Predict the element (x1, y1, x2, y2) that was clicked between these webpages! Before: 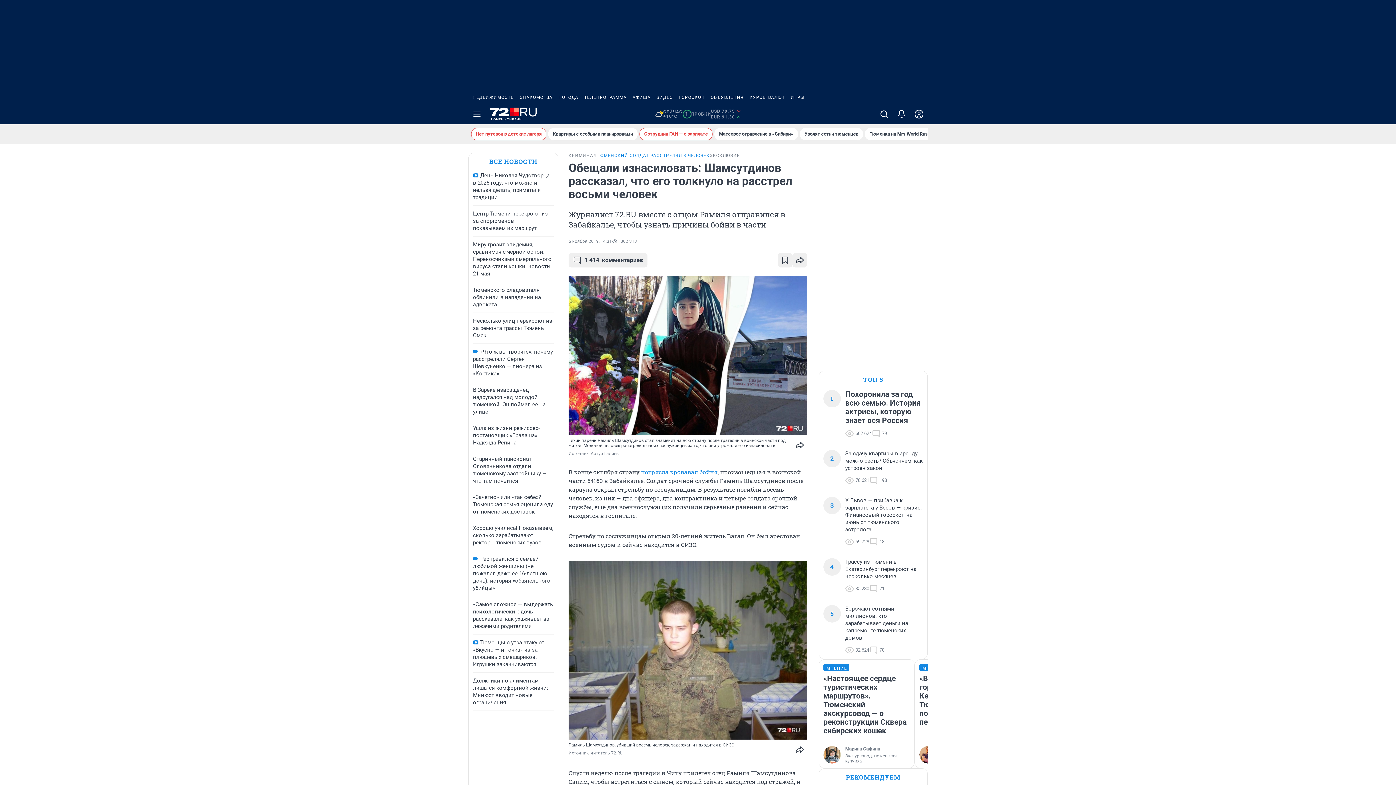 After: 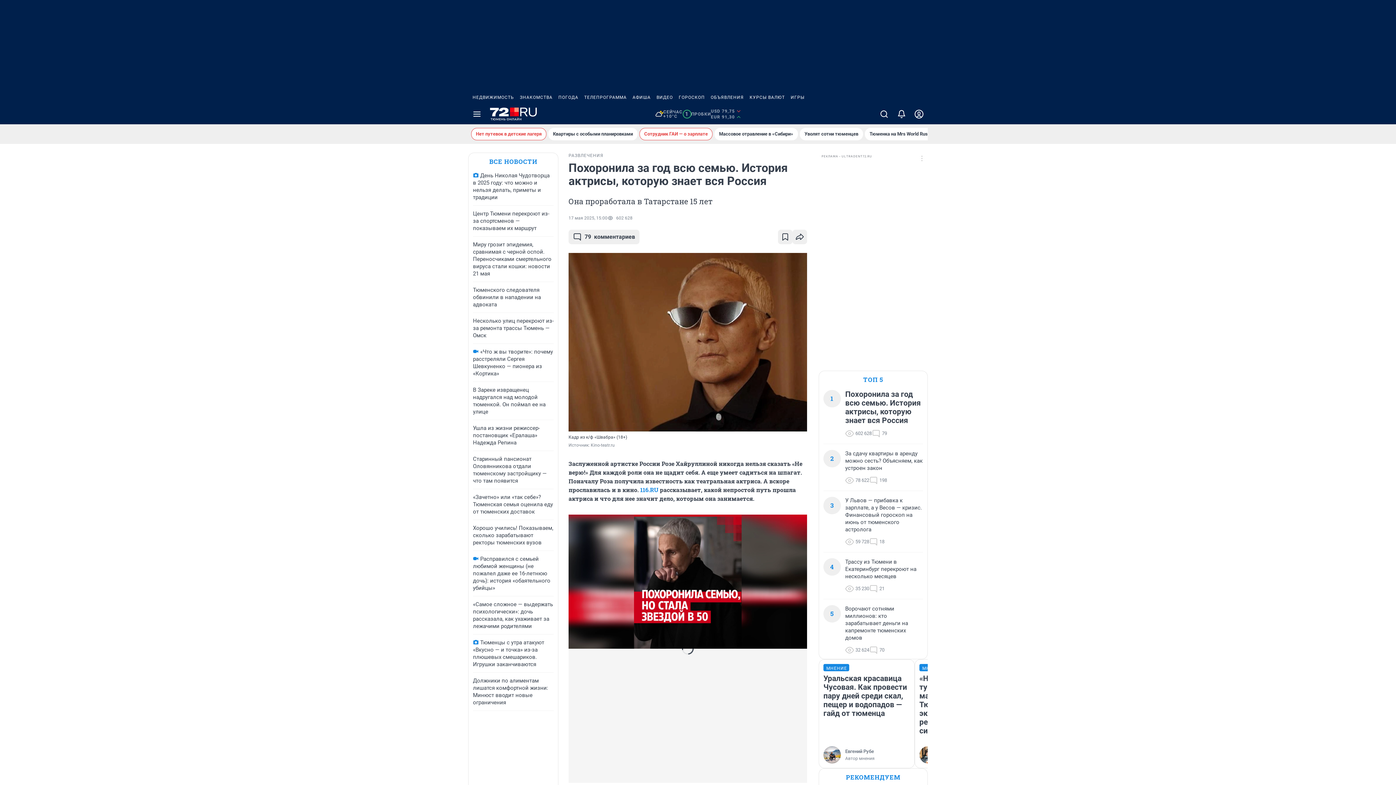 Action: bbox: (845, 390, 923, 425) label: Похоронила за год всю семью. История актрисы, которую знает вся Россия